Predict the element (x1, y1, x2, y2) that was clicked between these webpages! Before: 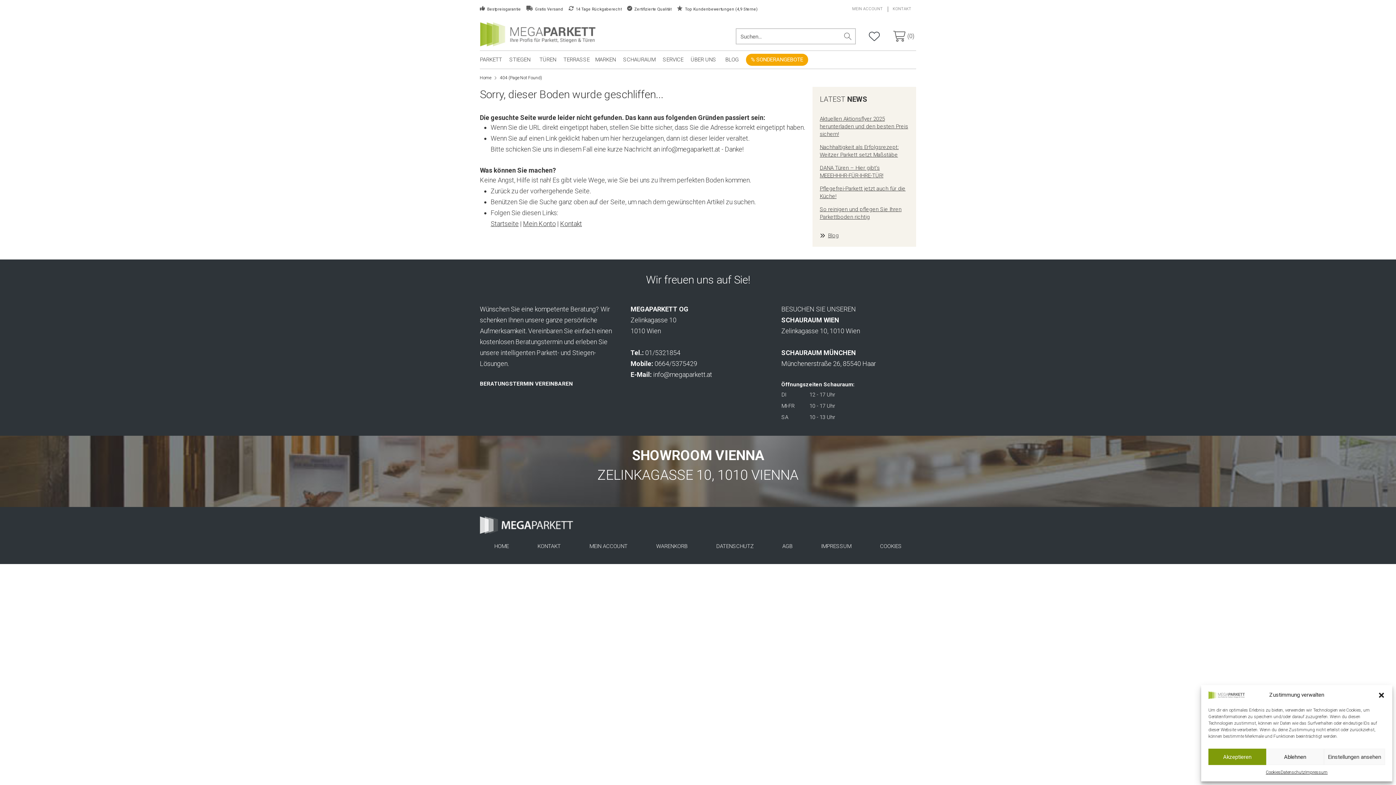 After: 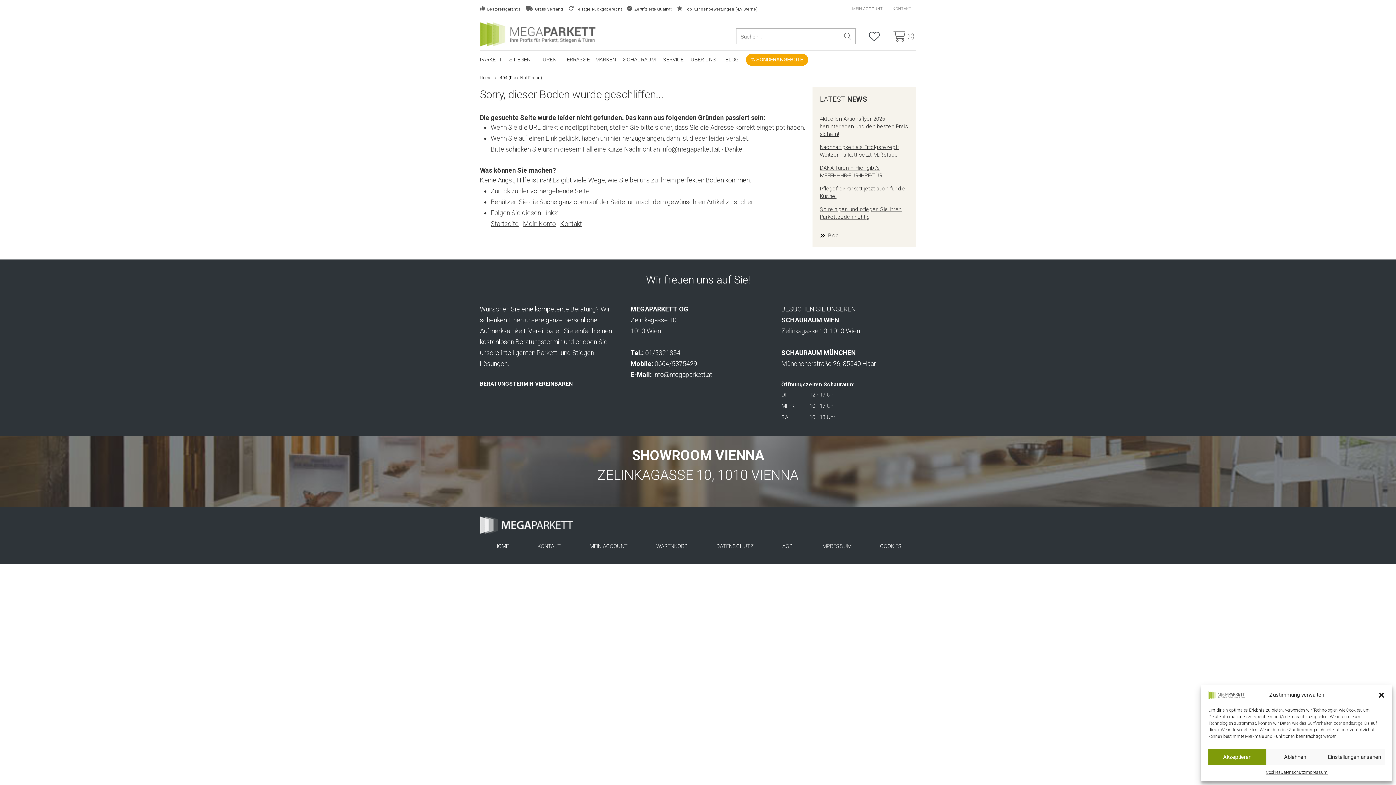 Action: bbox: (645, 349, 680, 356) label: 01/5321854